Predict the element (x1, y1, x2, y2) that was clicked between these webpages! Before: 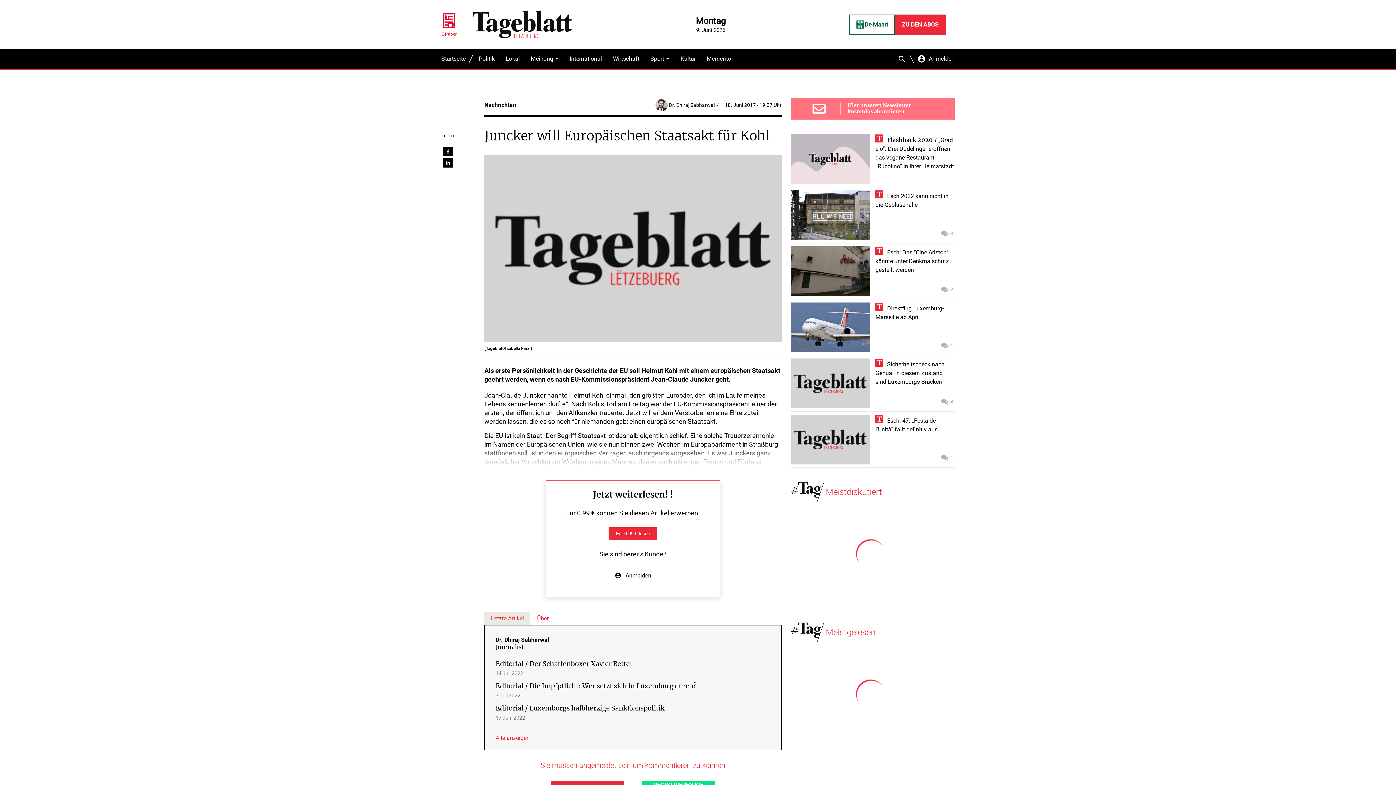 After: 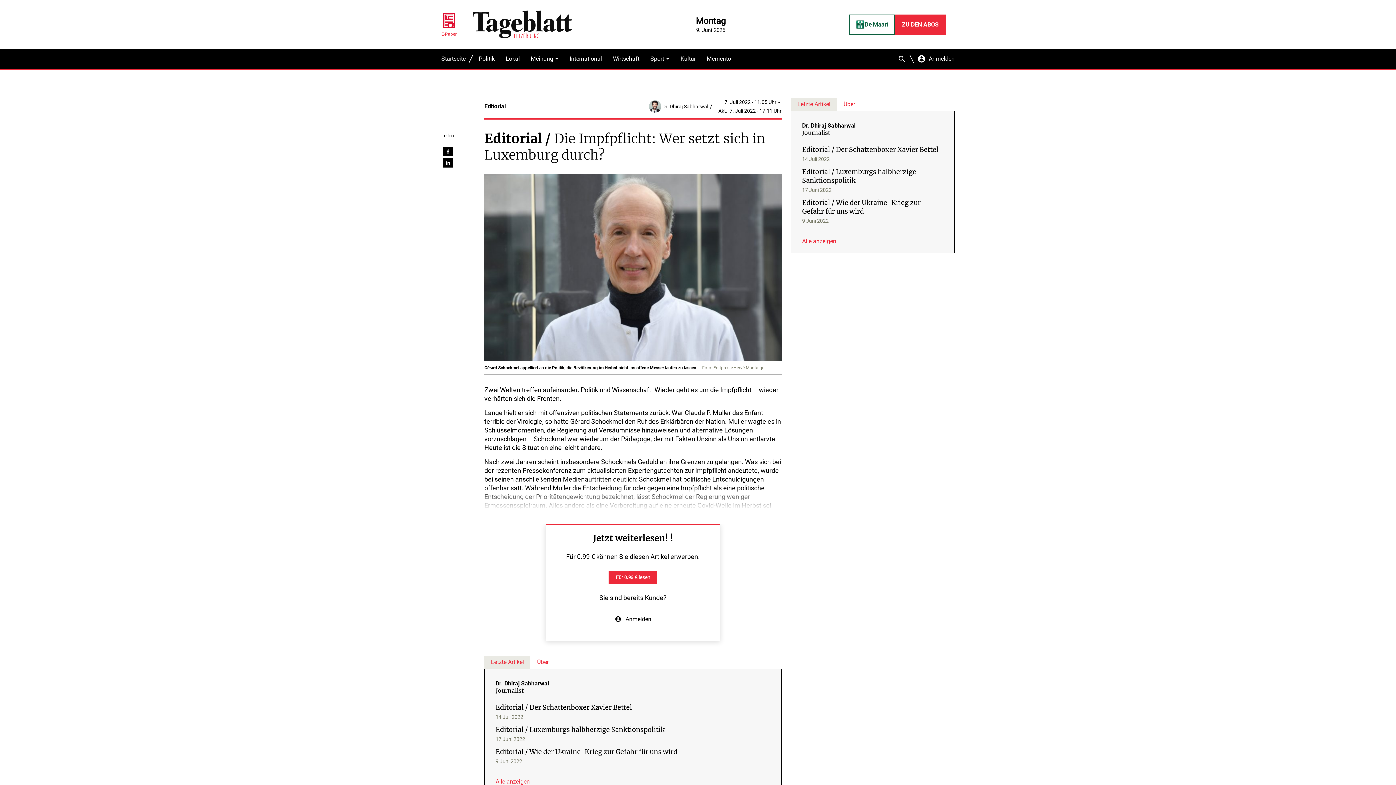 Action: bbox: (495, 682, 770, 700) label: Editorial / Die Impfpflicht: Wer setzt sich in Luxemburg durch?

7 Juli 2022